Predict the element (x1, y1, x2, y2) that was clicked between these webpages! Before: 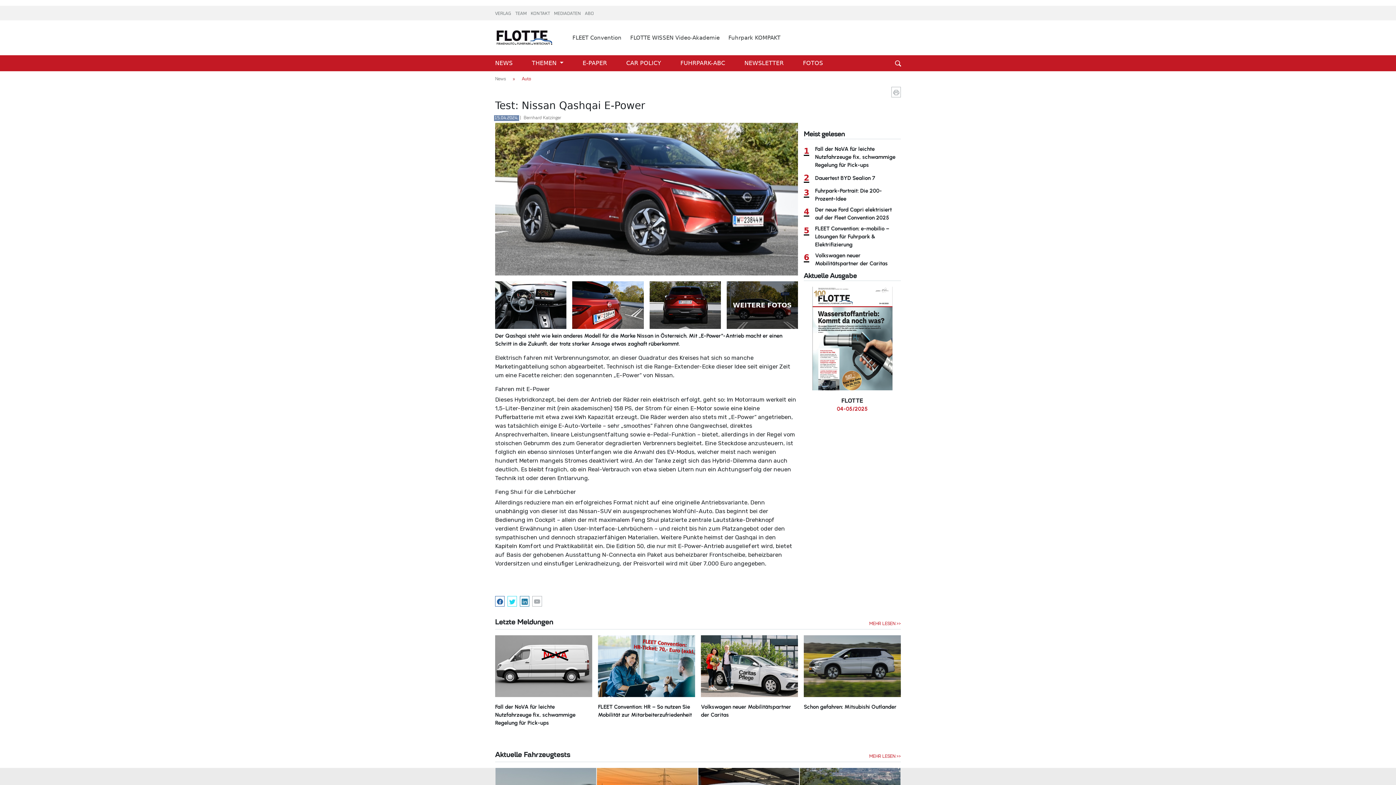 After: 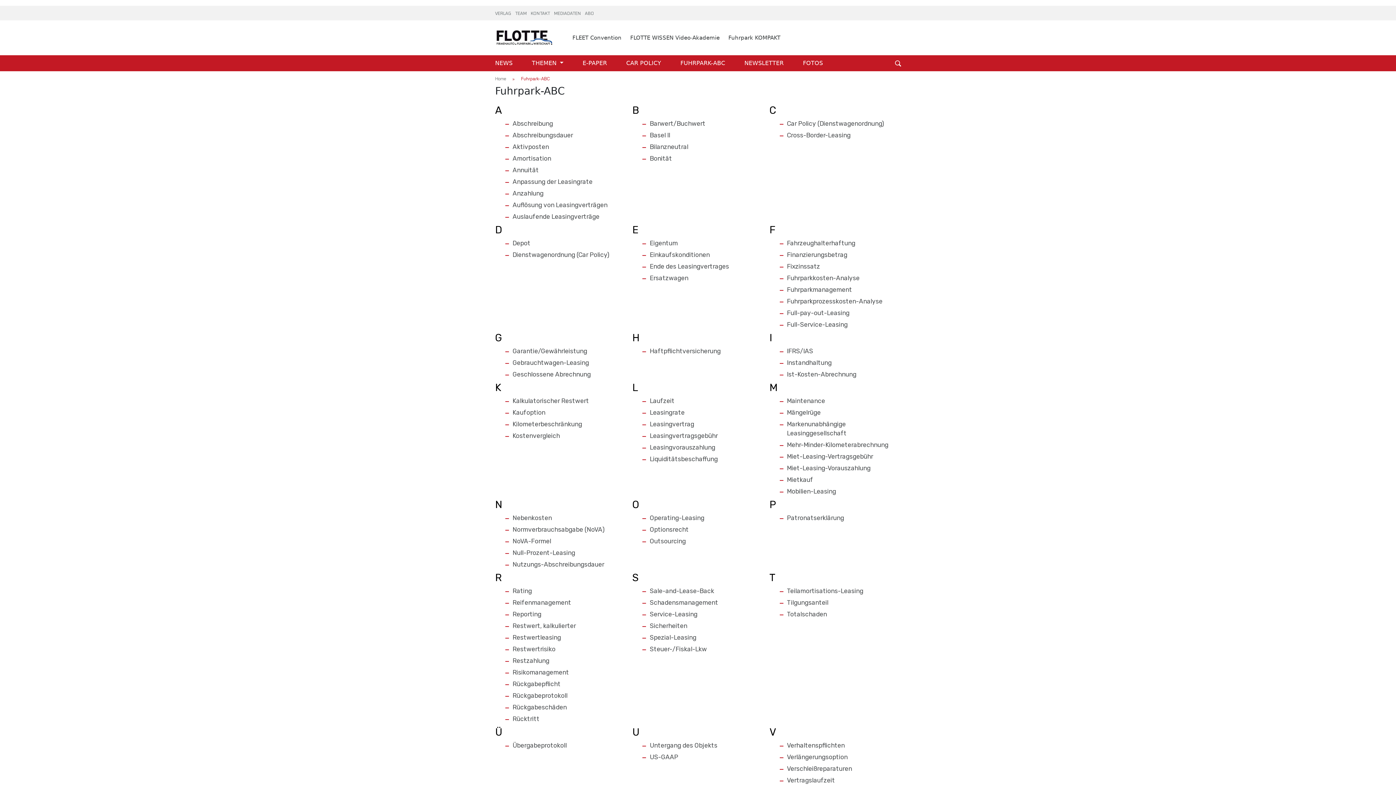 Action: bbox: (680, 59, 727, 66) label: FUHRPARK-ABC 